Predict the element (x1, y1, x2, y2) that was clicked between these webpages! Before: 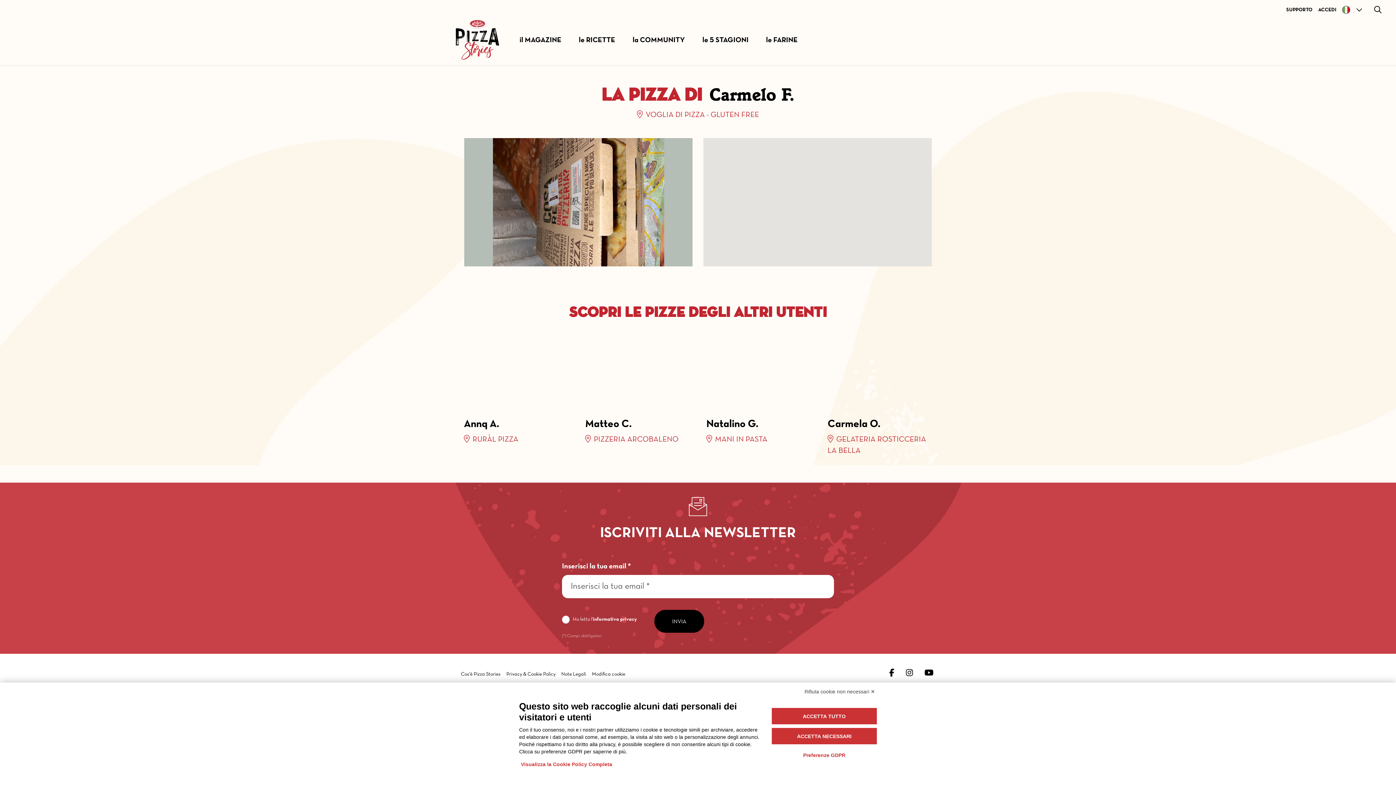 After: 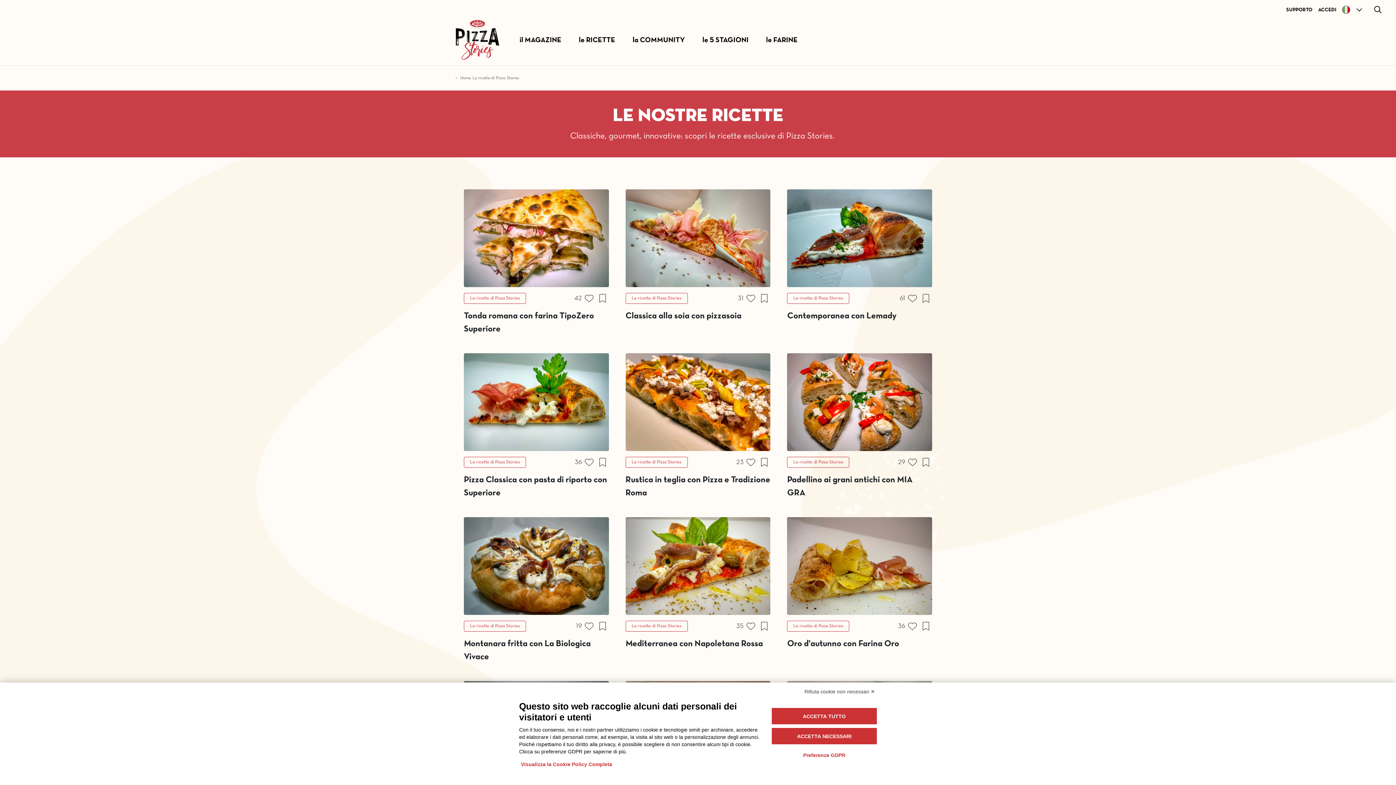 Action: bbox: (578, 34, 615, 45) label: le RICETTE